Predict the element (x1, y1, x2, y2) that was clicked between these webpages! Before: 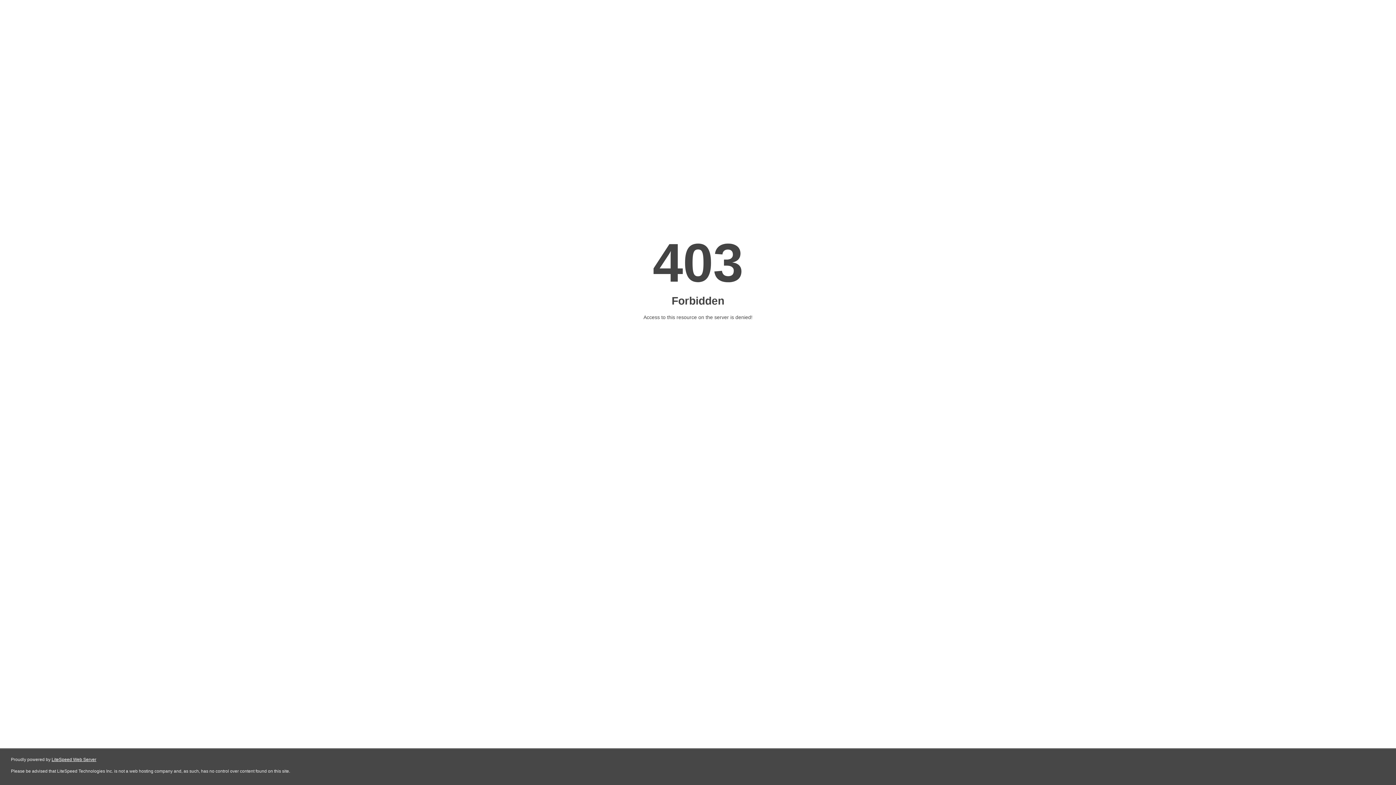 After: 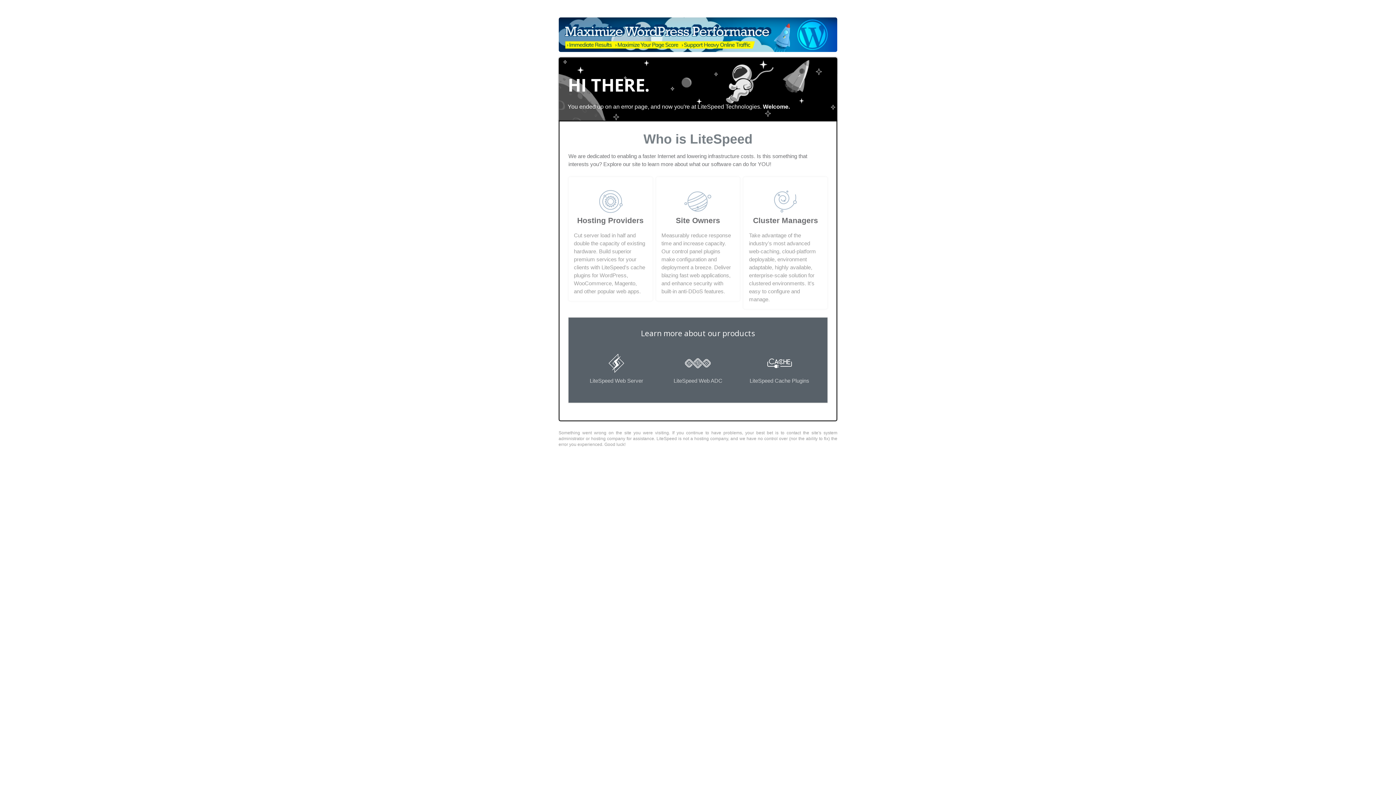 Action: label: LiteSpeed Web Server bbox: (51, 757, 96, 762)